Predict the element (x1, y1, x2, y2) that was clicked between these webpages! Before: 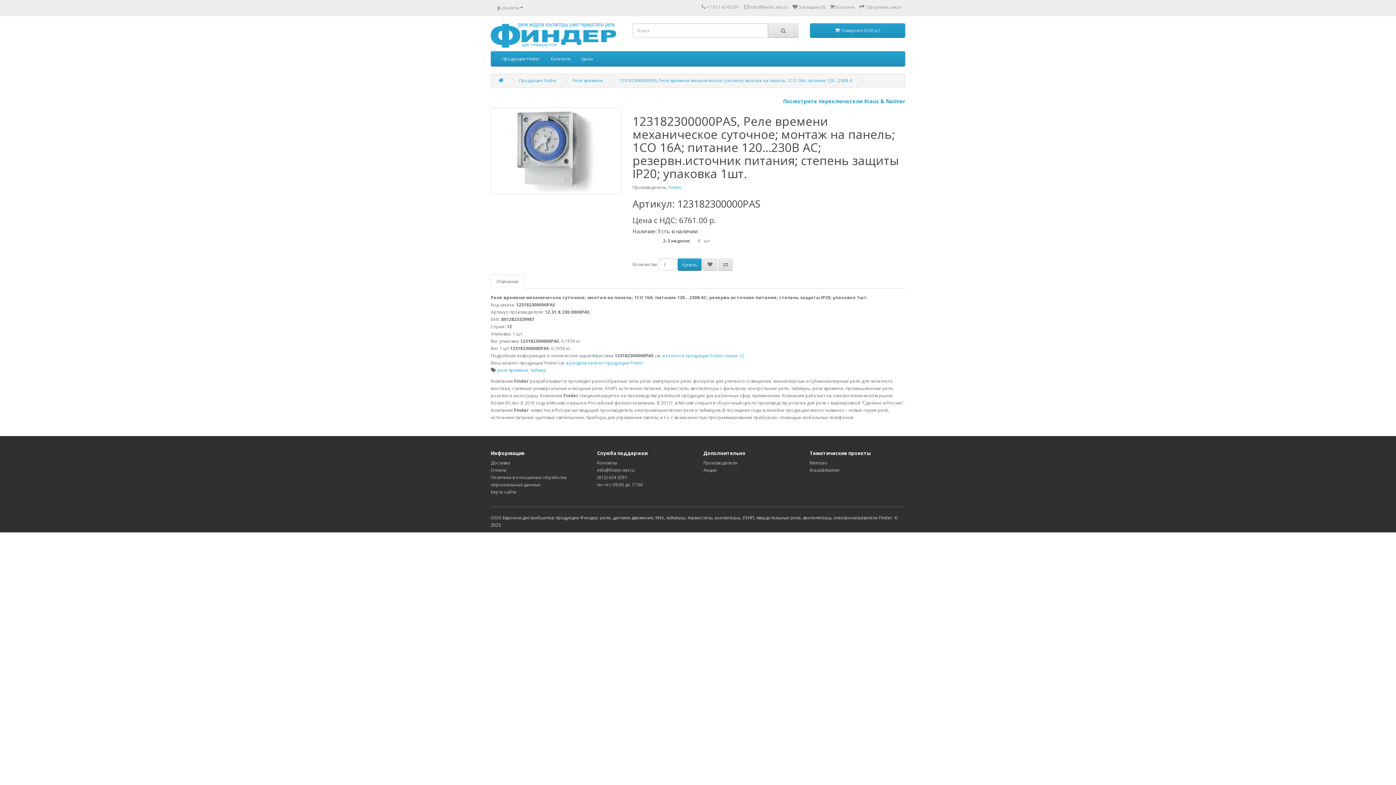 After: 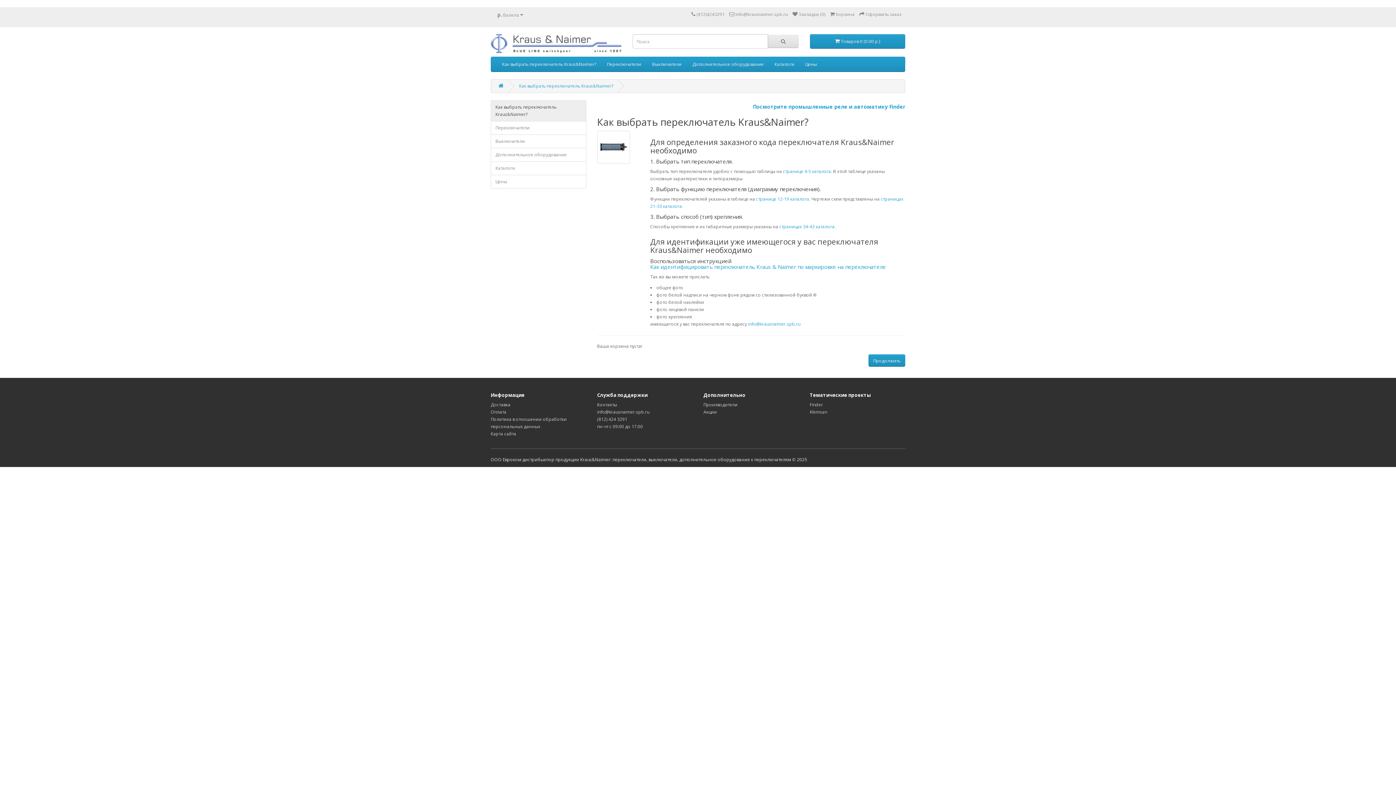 Action: label: Посмотрите переключатели Kraus & Naimer bbox: (783, 98, 905, 104)